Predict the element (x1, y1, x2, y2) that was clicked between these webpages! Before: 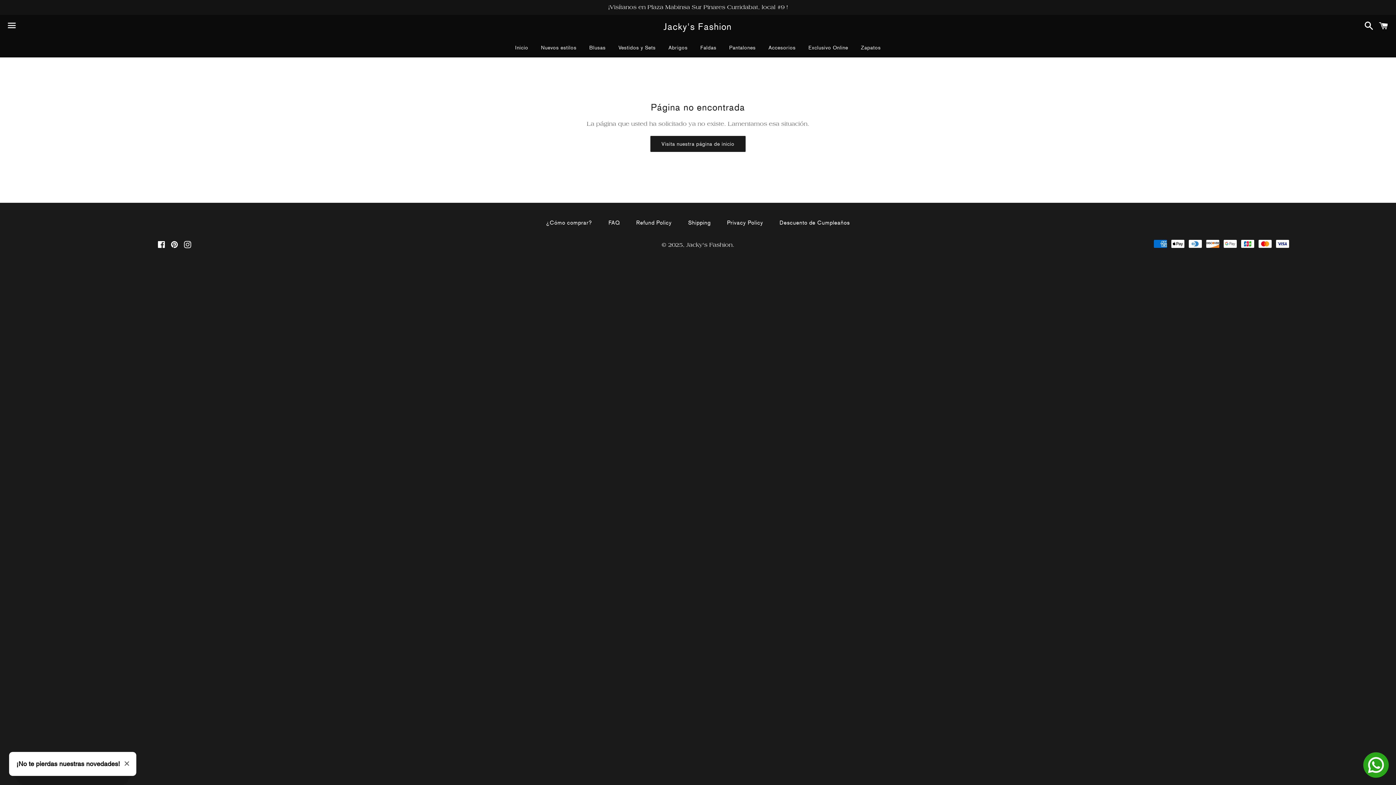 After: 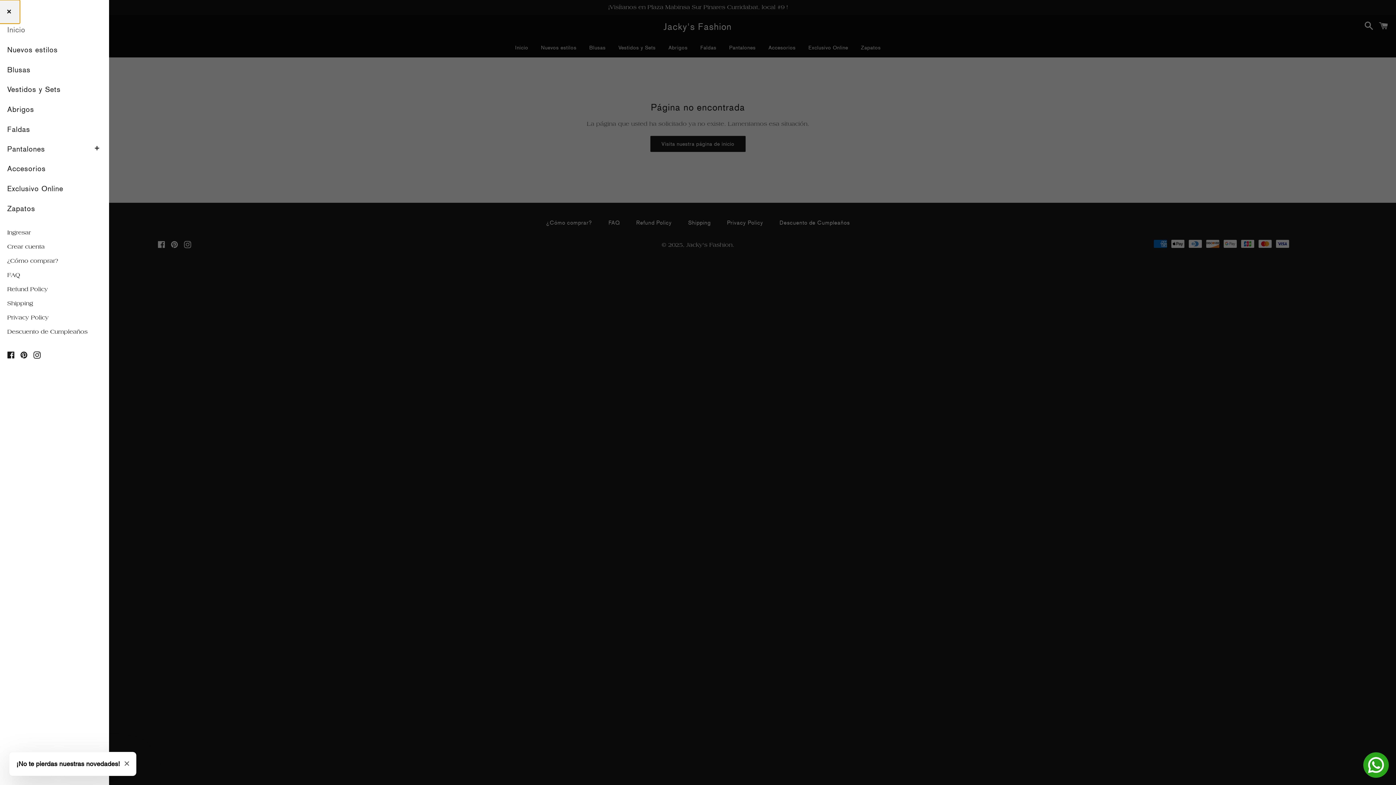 Action: bbox: (3, 15, 20, 37) label: Menú